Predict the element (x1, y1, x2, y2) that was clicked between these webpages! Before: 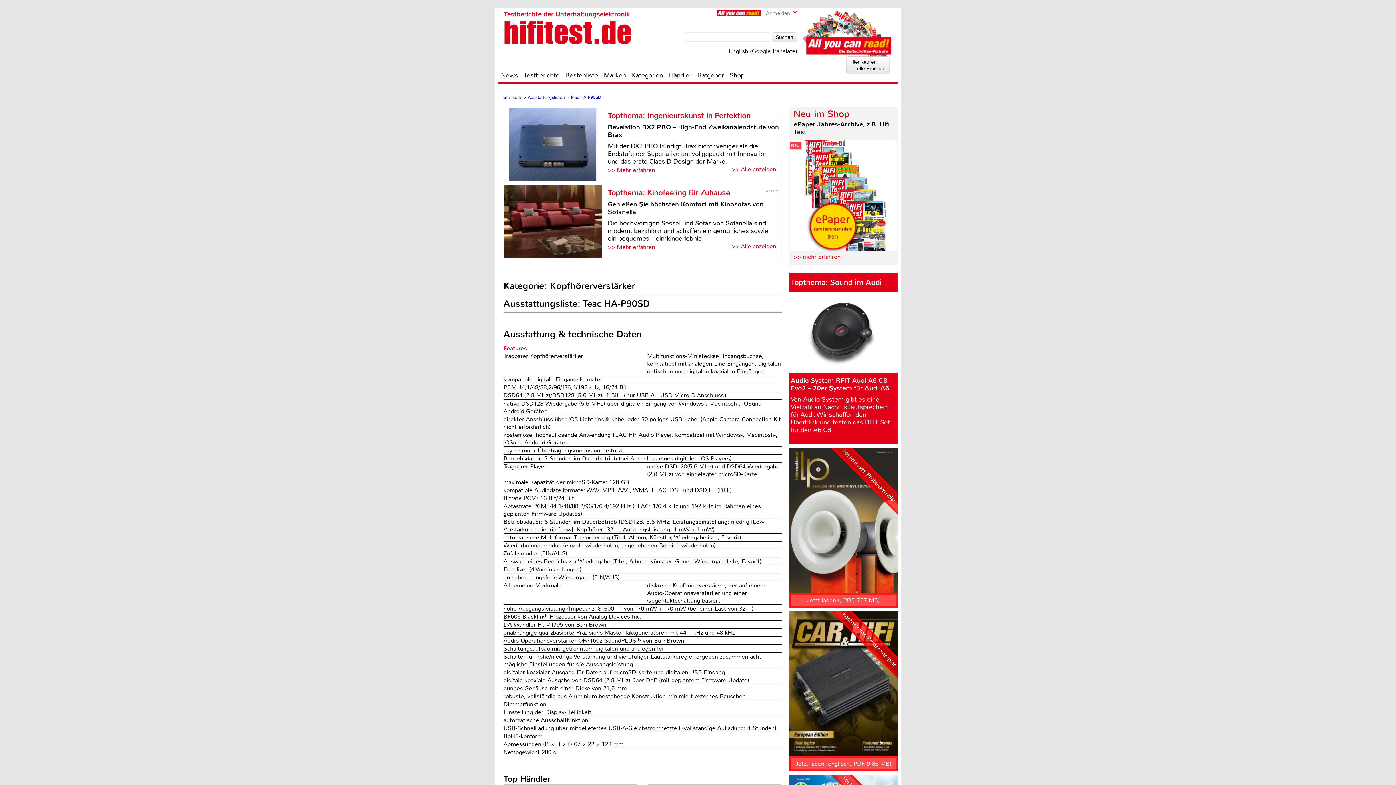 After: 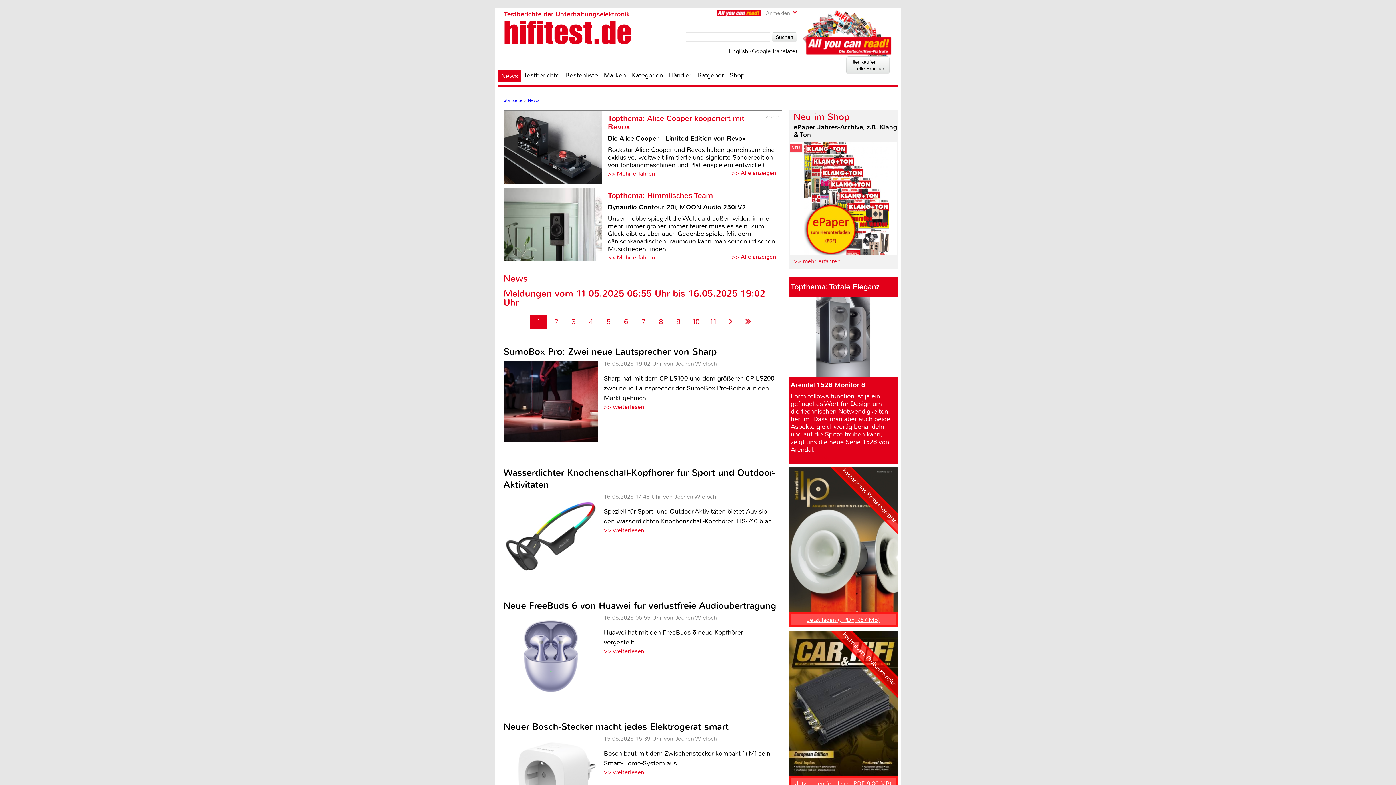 Action: label: News bbox: (498, 70, 521, 79)